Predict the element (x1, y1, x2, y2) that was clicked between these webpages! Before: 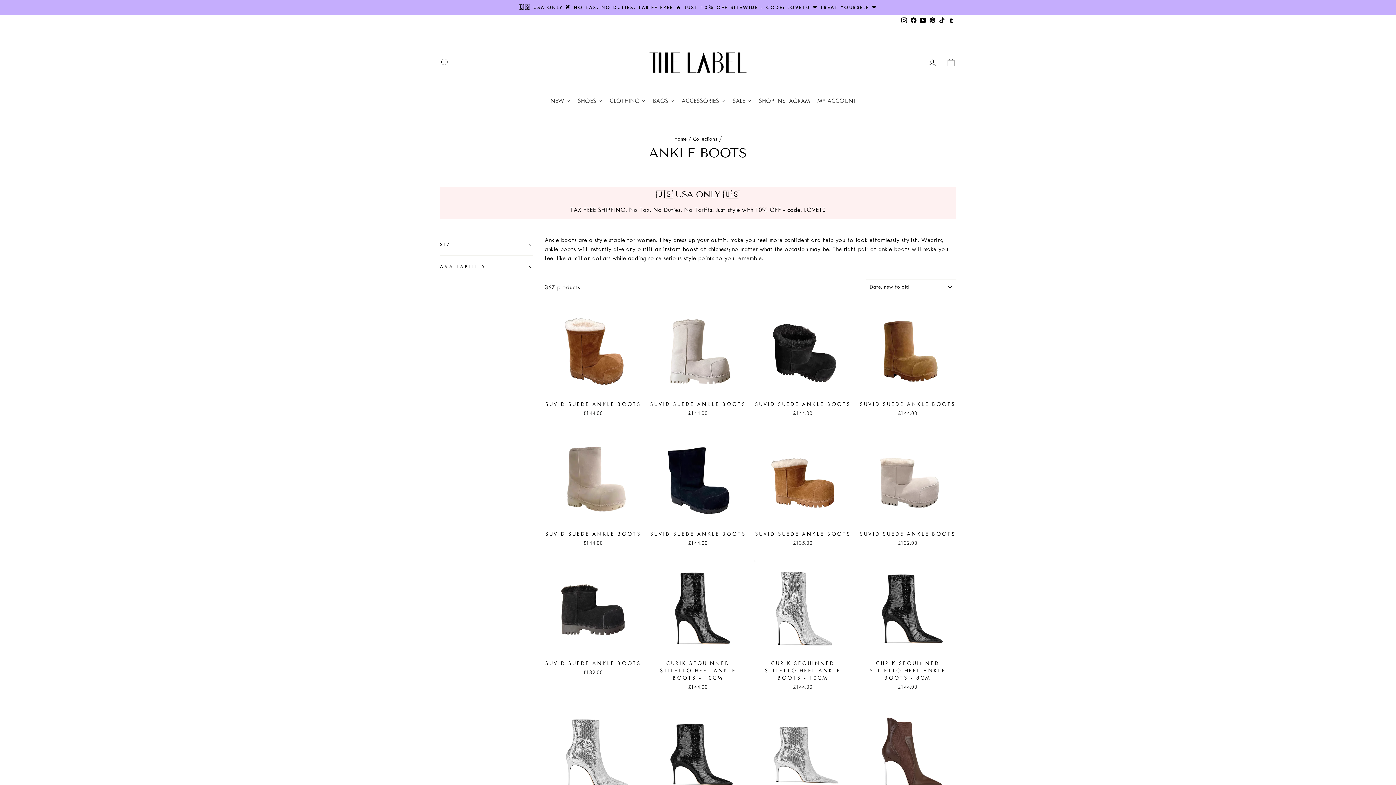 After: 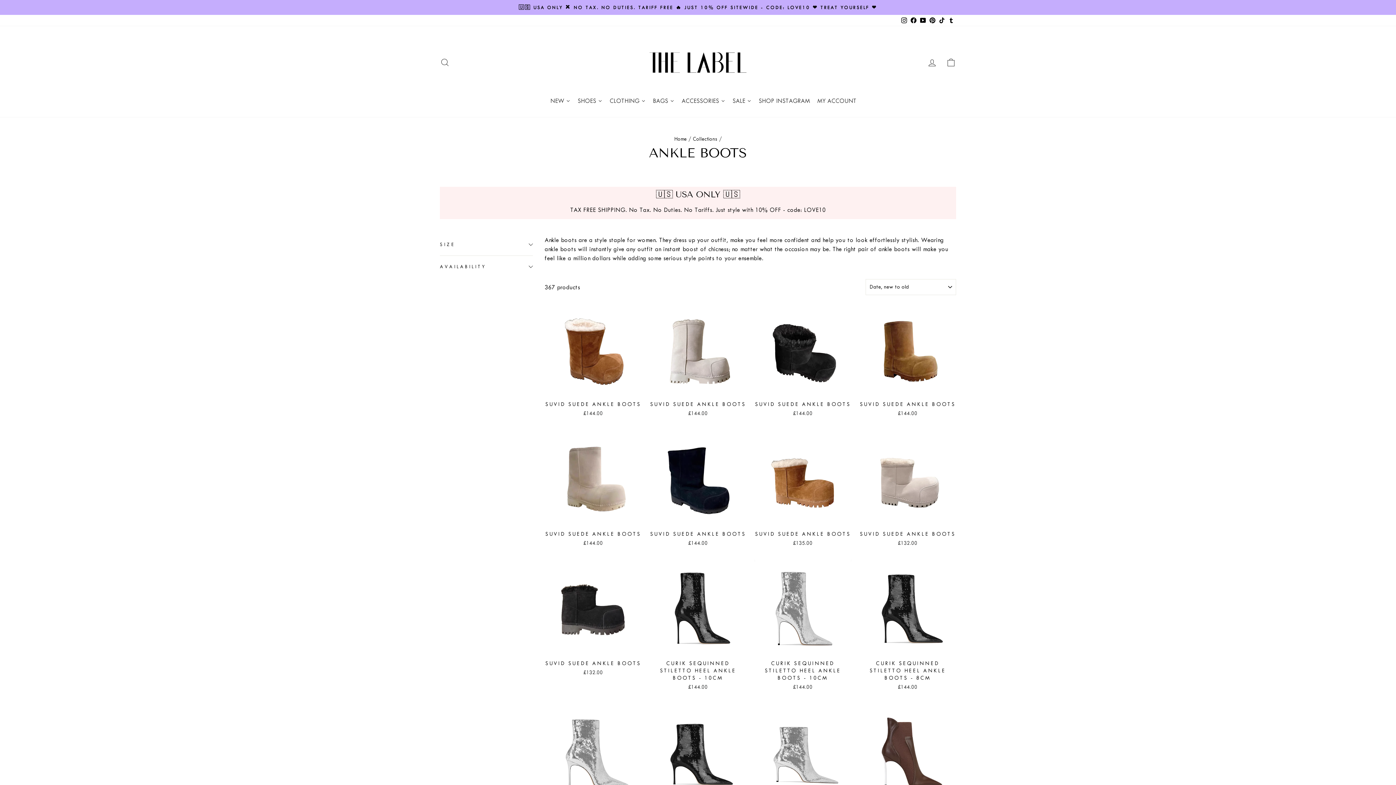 Action: label: YouTube bbox: (918, 14, 928, 26)